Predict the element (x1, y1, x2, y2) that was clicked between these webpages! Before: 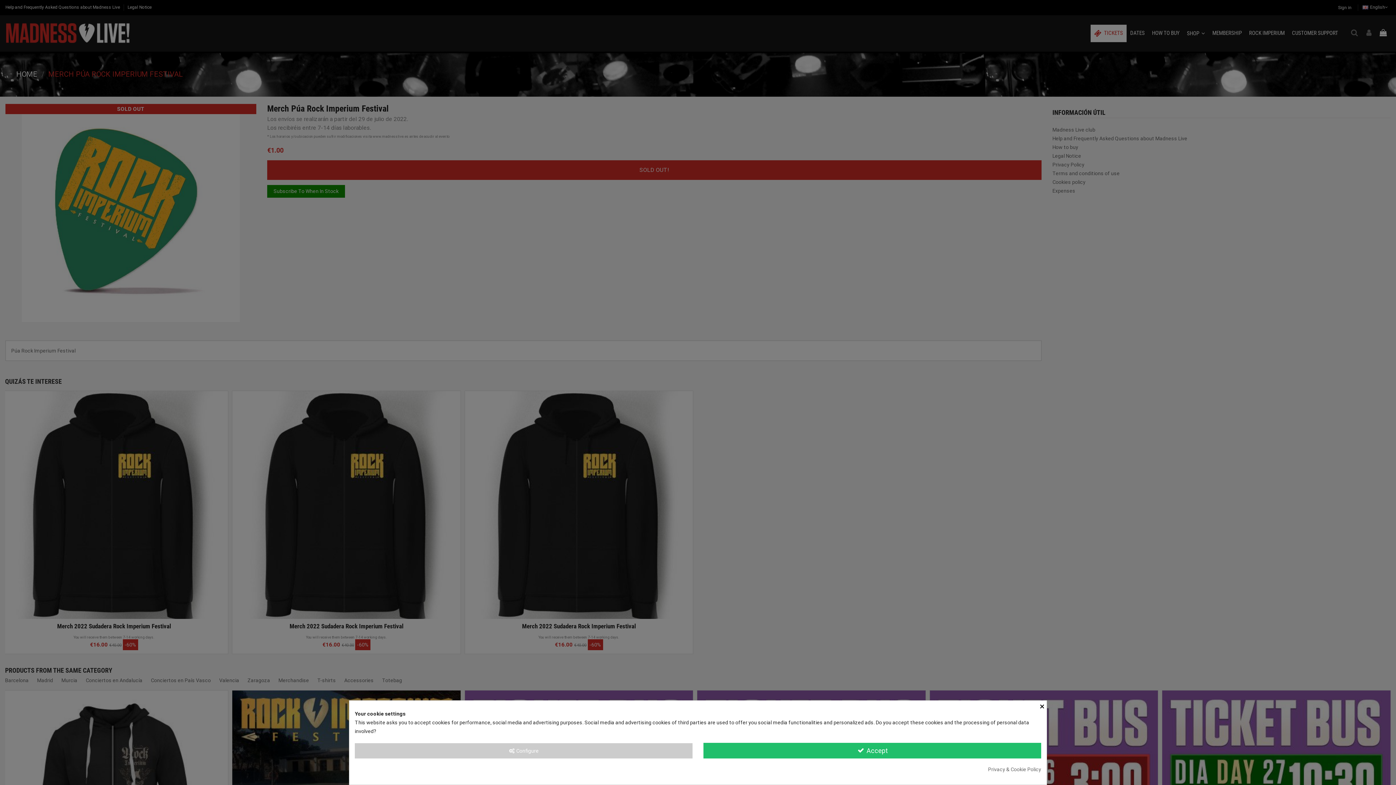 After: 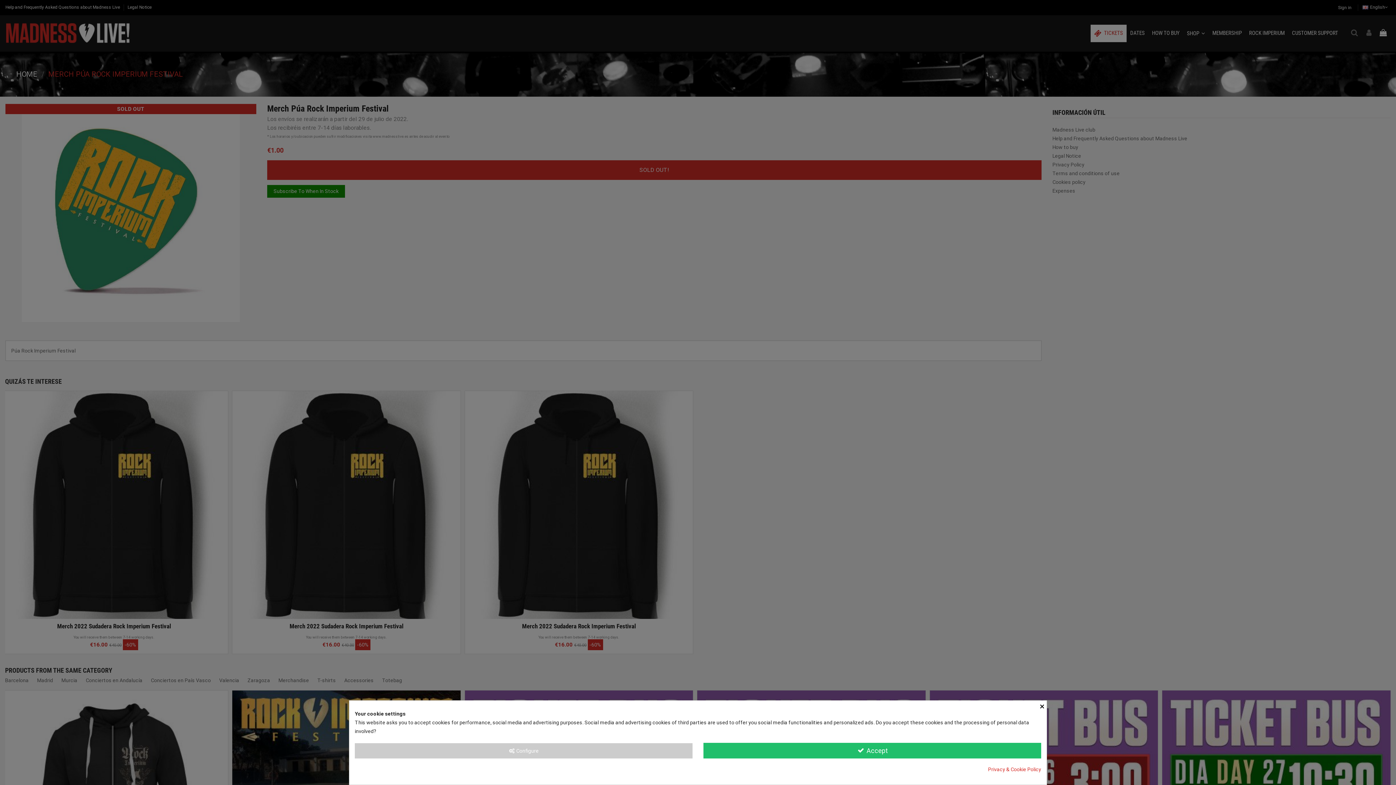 Action: label: Privacy & Cookie Policy bbox: (988, 765, 1041, 774)